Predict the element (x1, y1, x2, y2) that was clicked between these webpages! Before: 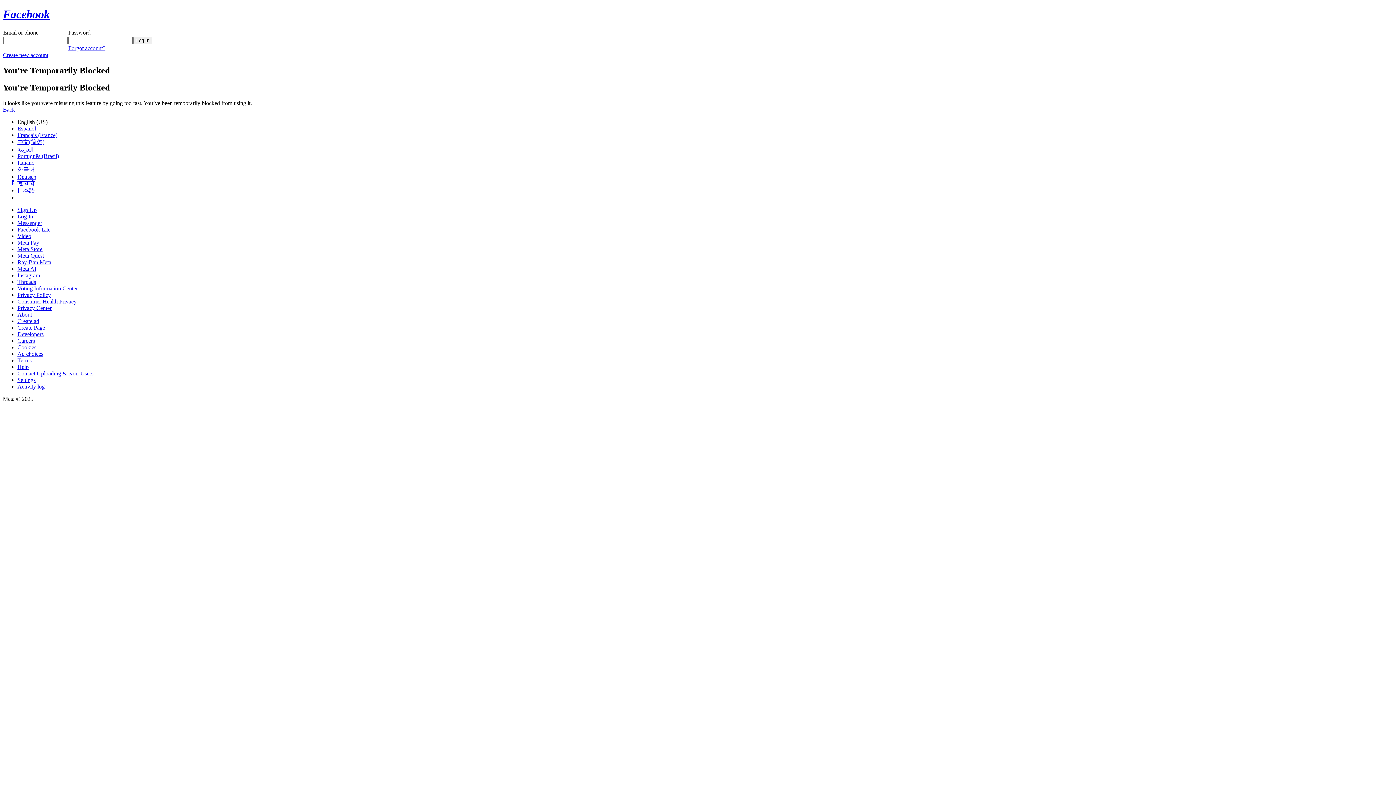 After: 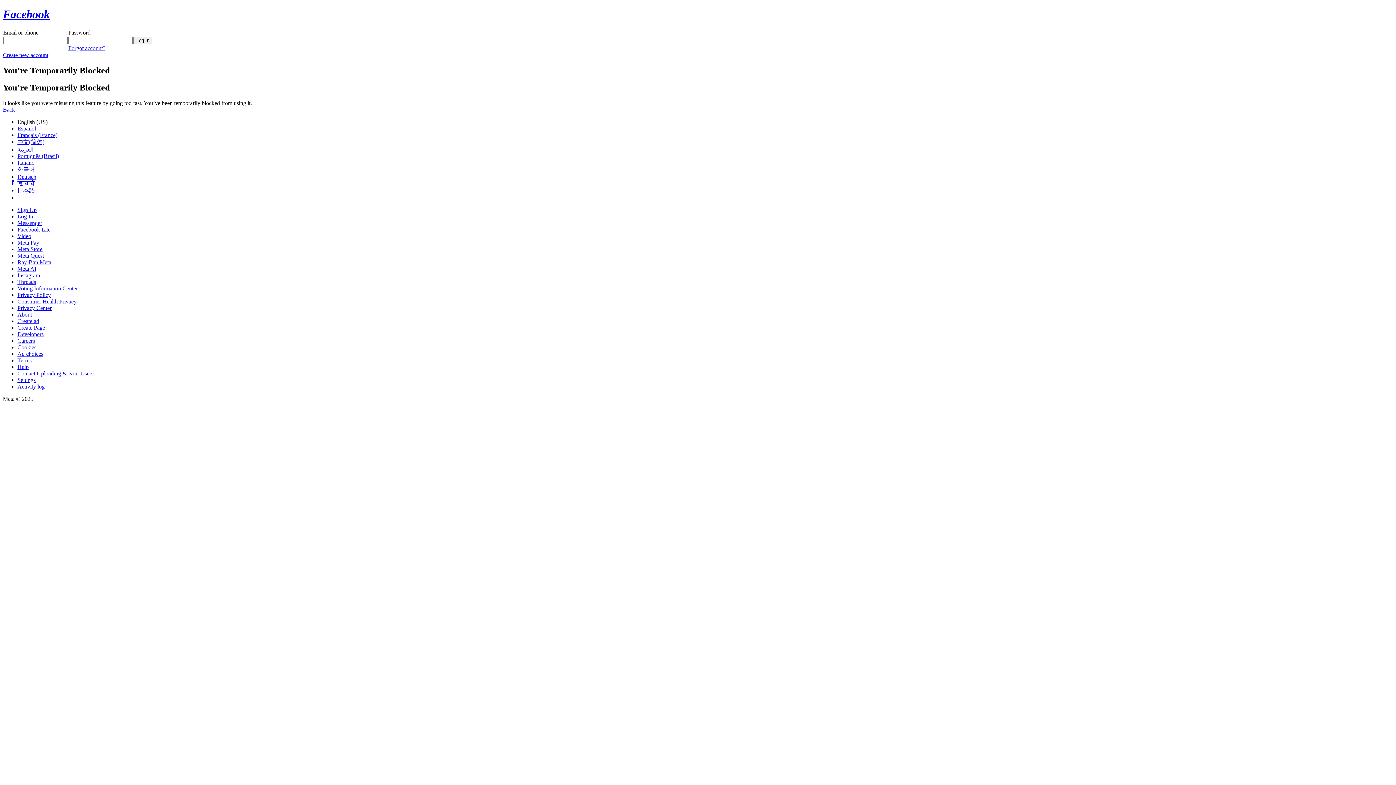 Action: label: Meta Store bbox: (17, 246, 42, 252)